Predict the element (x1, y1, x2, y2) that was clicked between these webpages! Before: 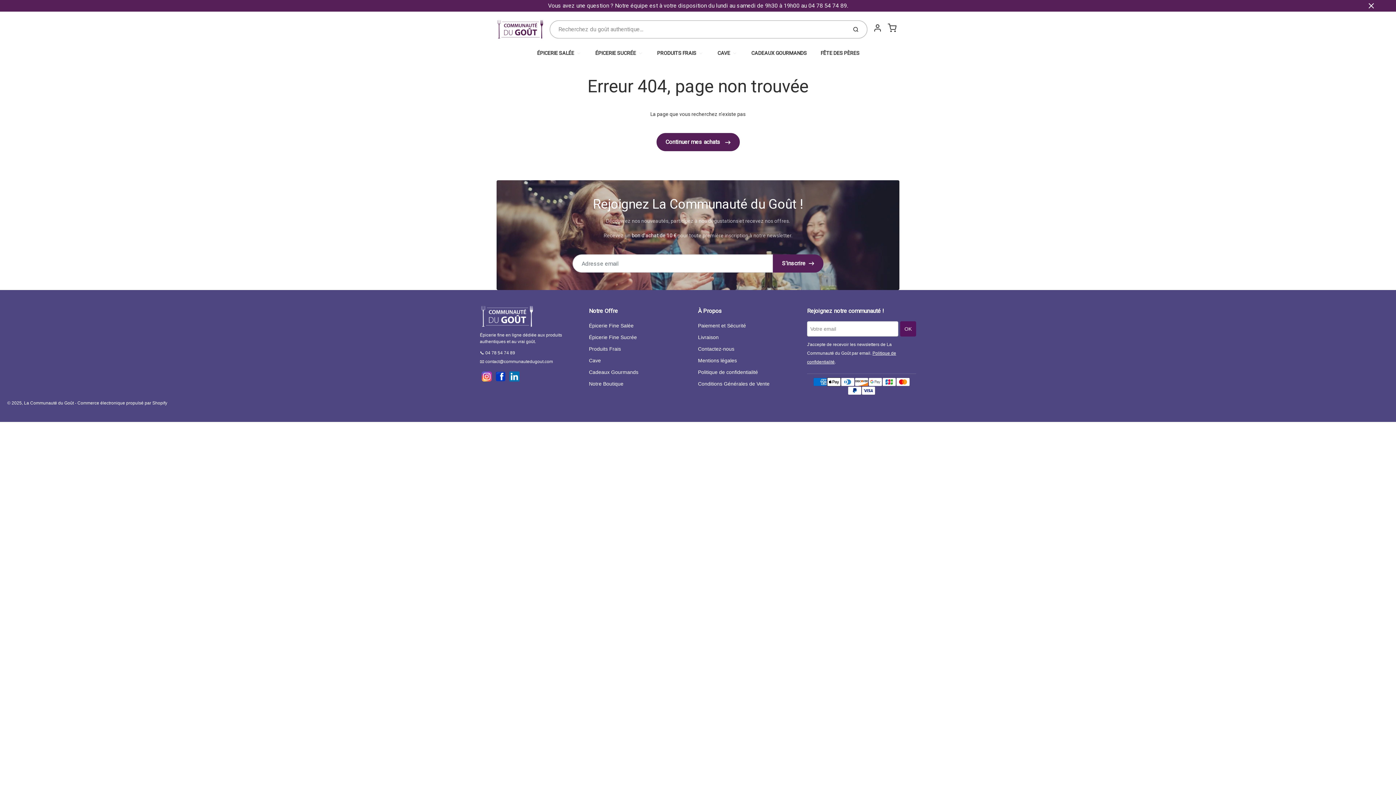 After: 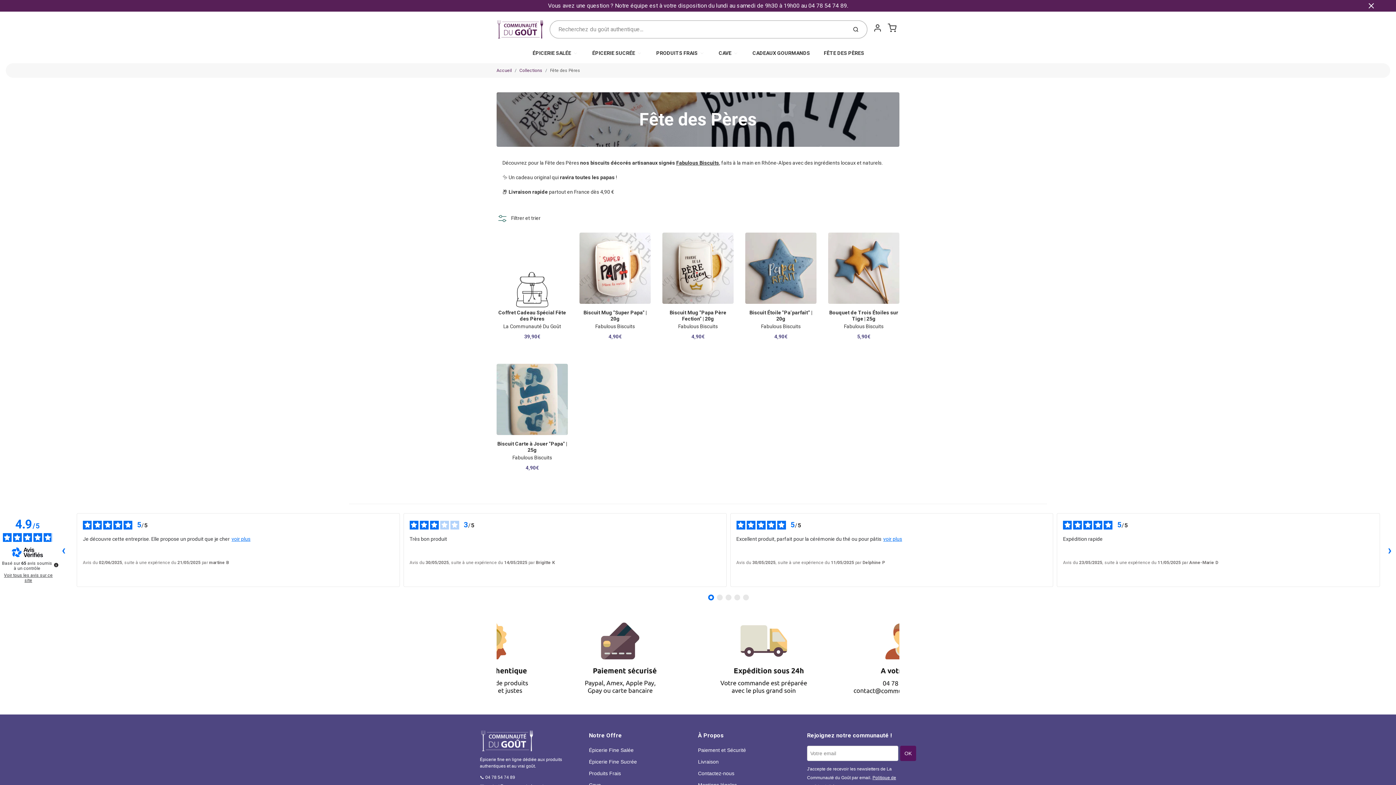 Action: label: FÊTE DES PÈRES bbox: (813, 42, 866, 63)